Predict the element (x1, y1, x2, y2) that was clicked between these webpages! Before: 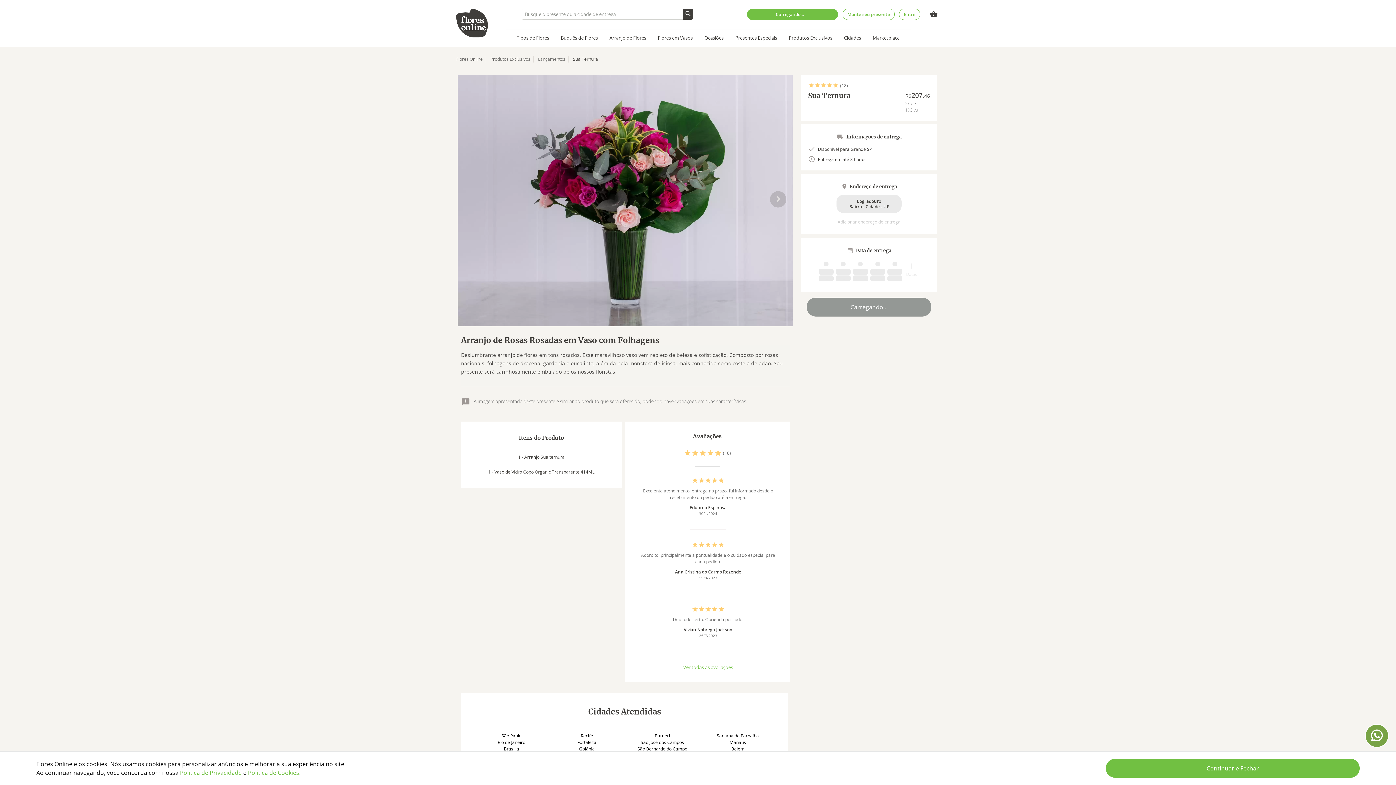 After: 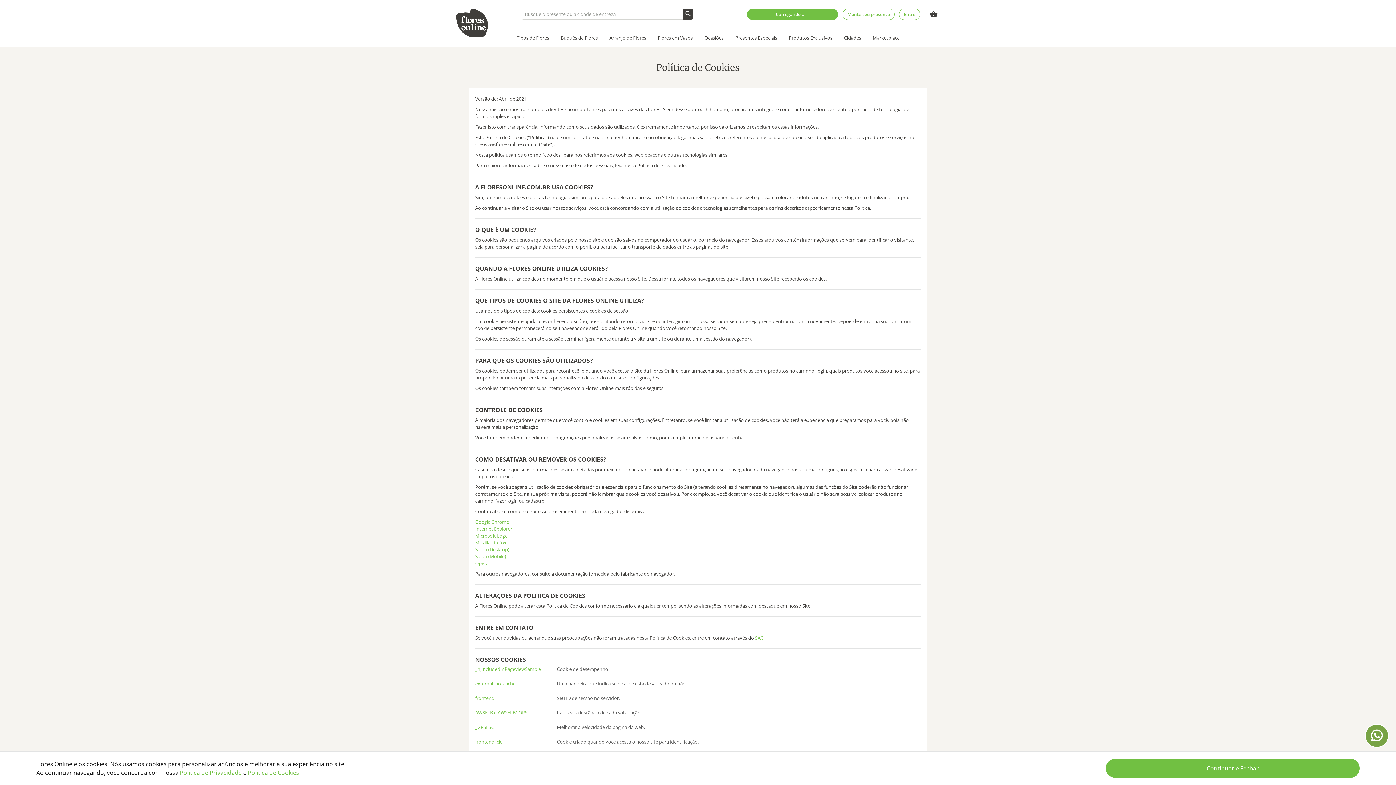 Action: bbox: (248, 769, 299, 777) label: Política de Cookies